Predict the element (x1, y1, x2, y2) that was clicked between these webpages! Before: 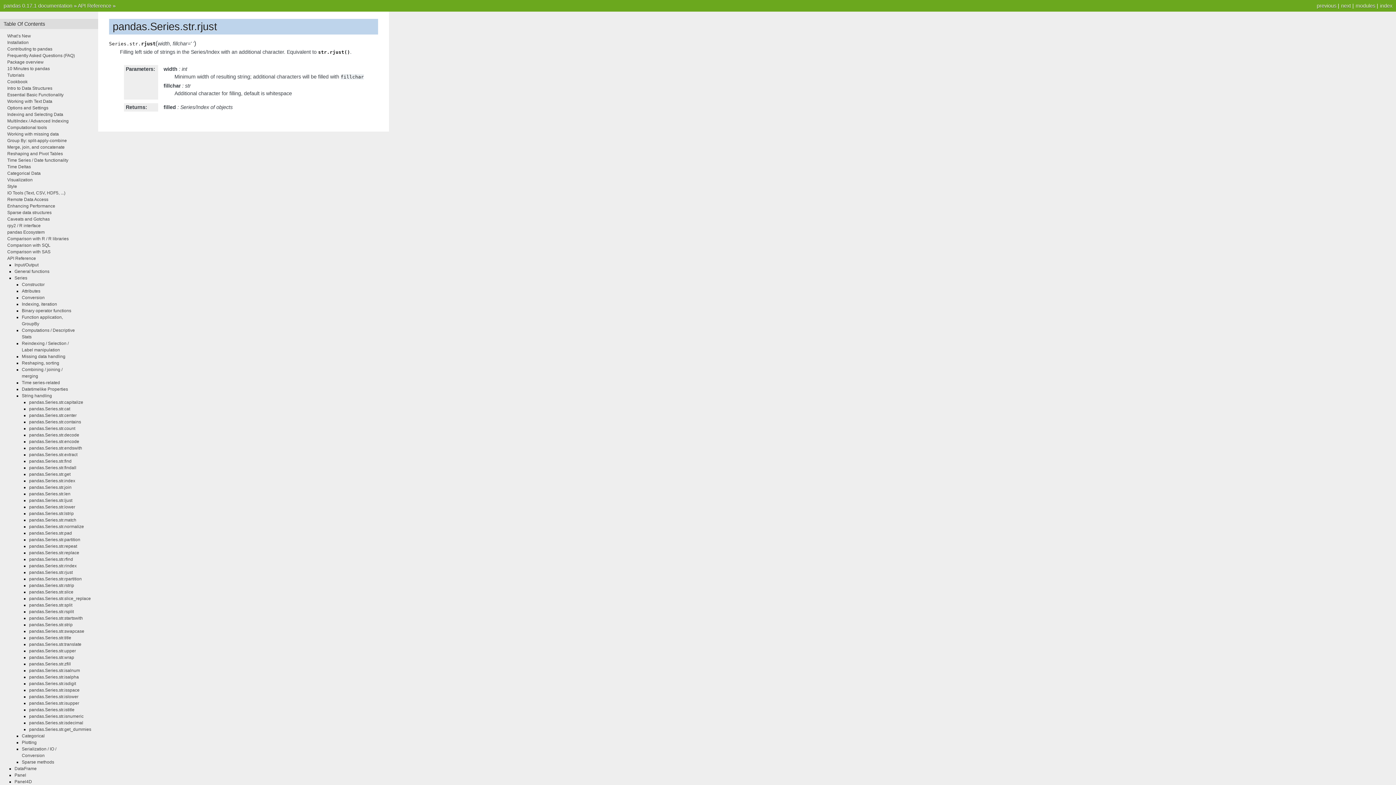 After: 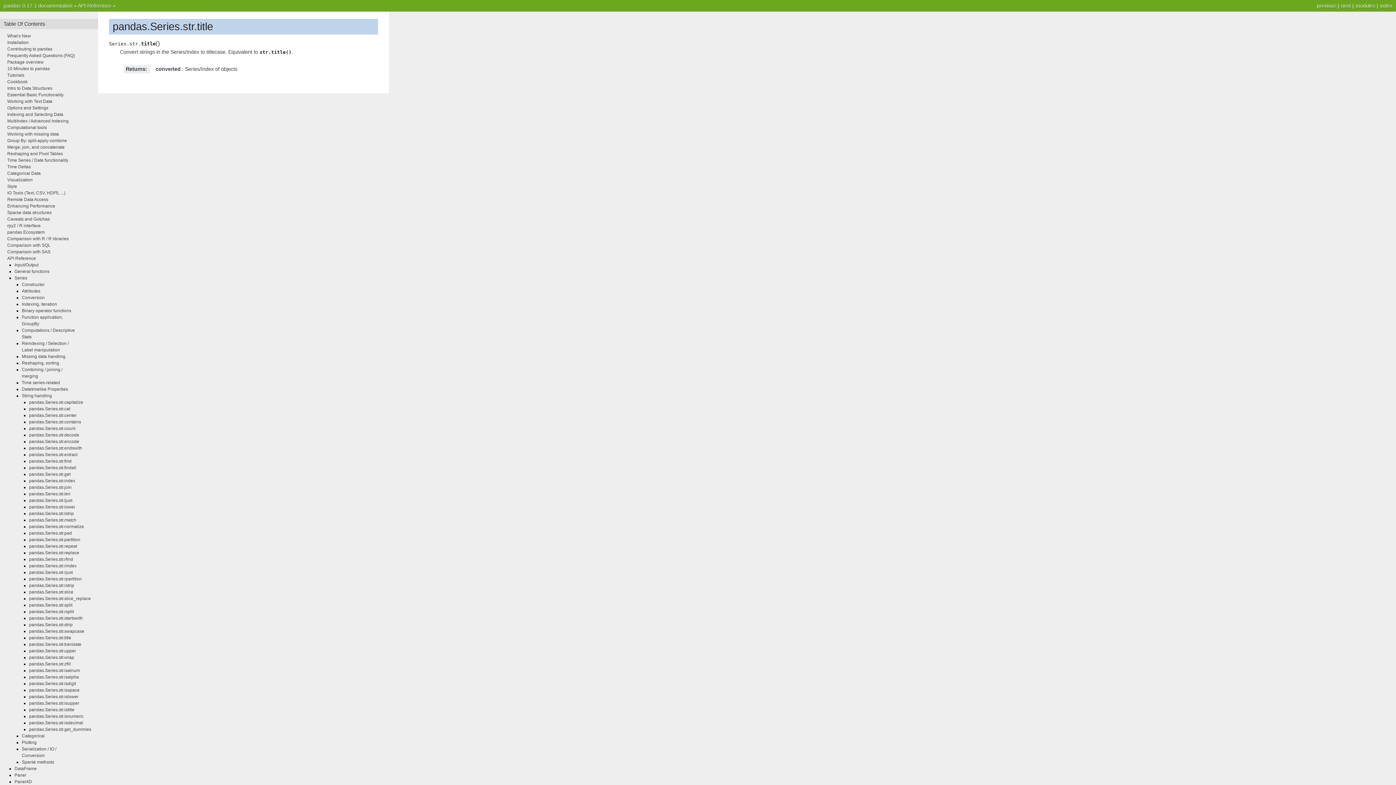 Action: label: pandas.Series.str.title bbox: (29, 635, 71, 640)